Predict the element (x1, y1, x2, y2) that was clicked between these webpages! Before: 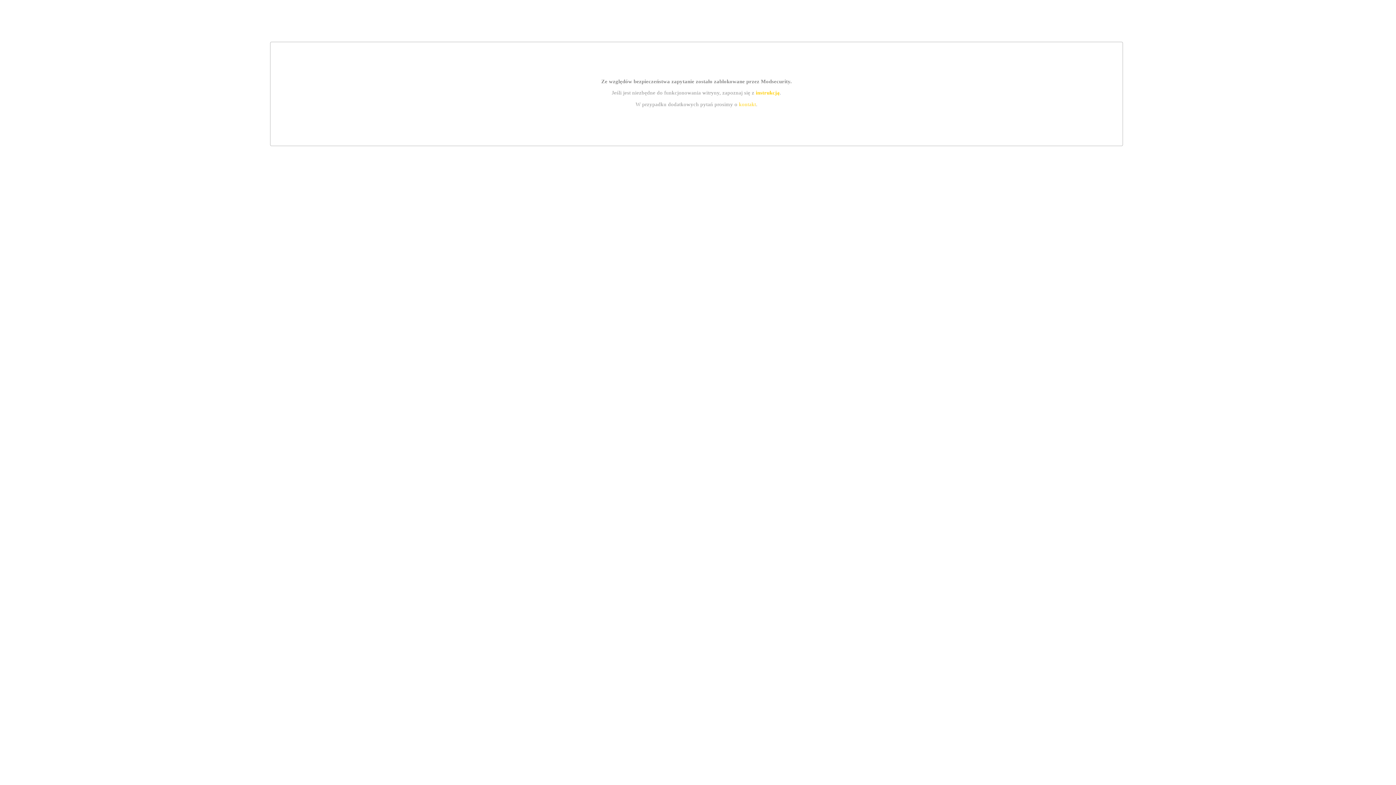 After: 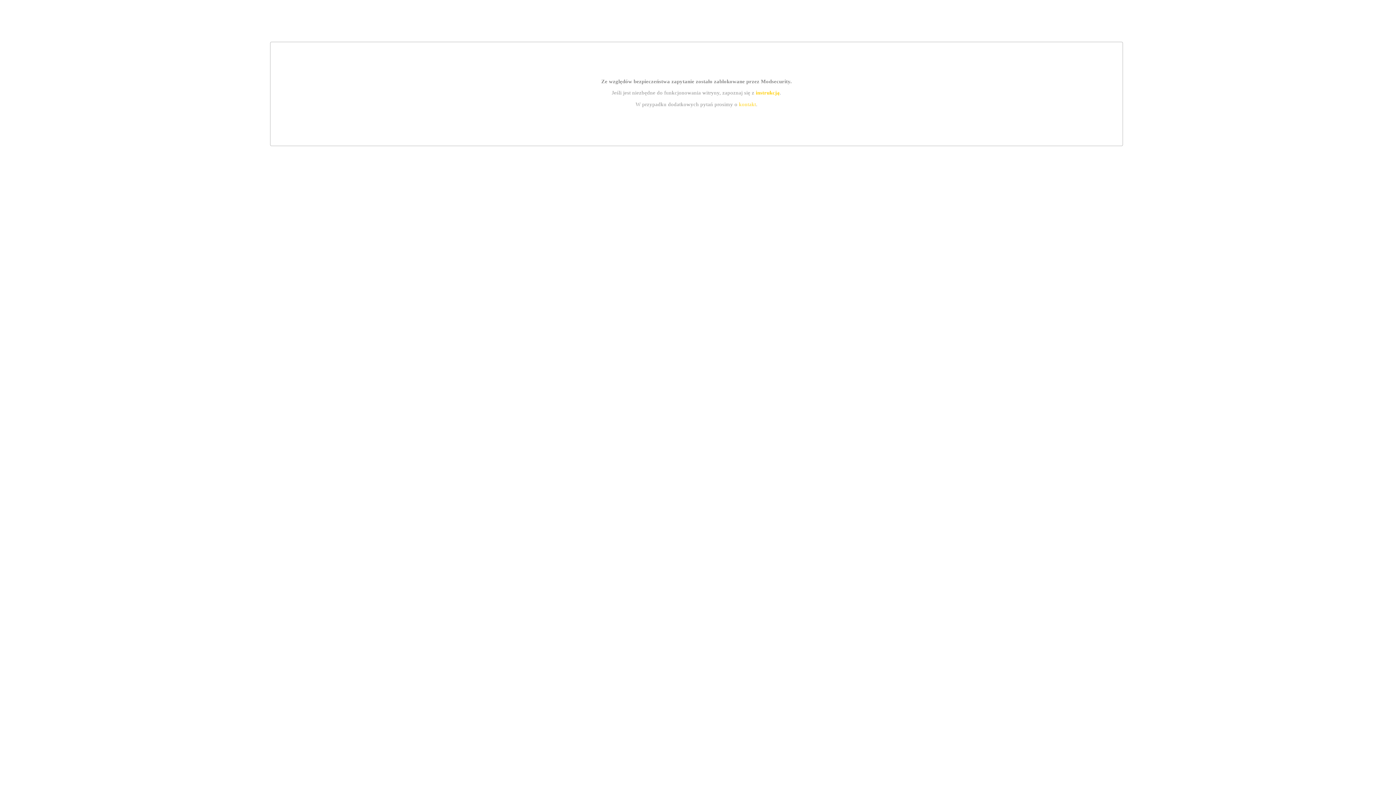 Action: bbox: (755, 89, 779, 95) label: instrukcją